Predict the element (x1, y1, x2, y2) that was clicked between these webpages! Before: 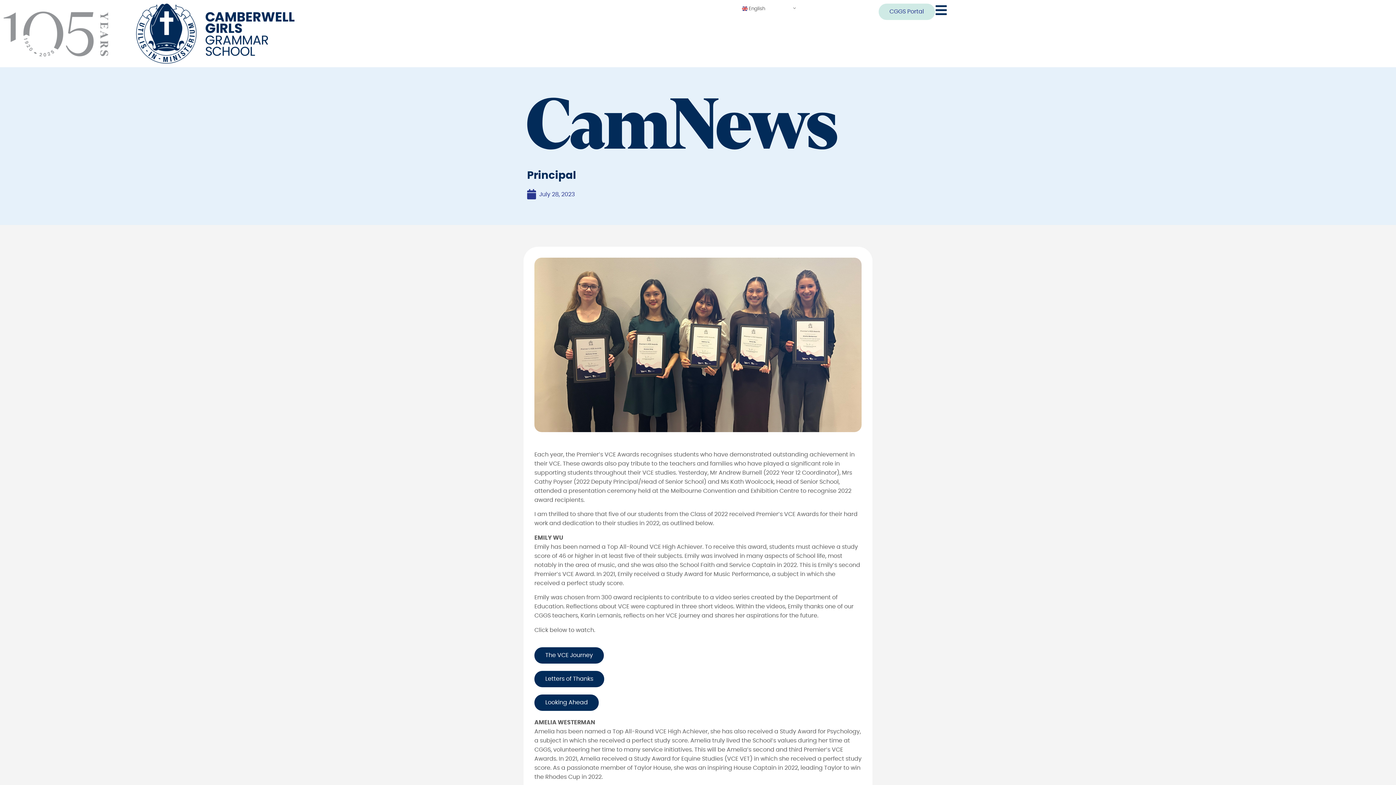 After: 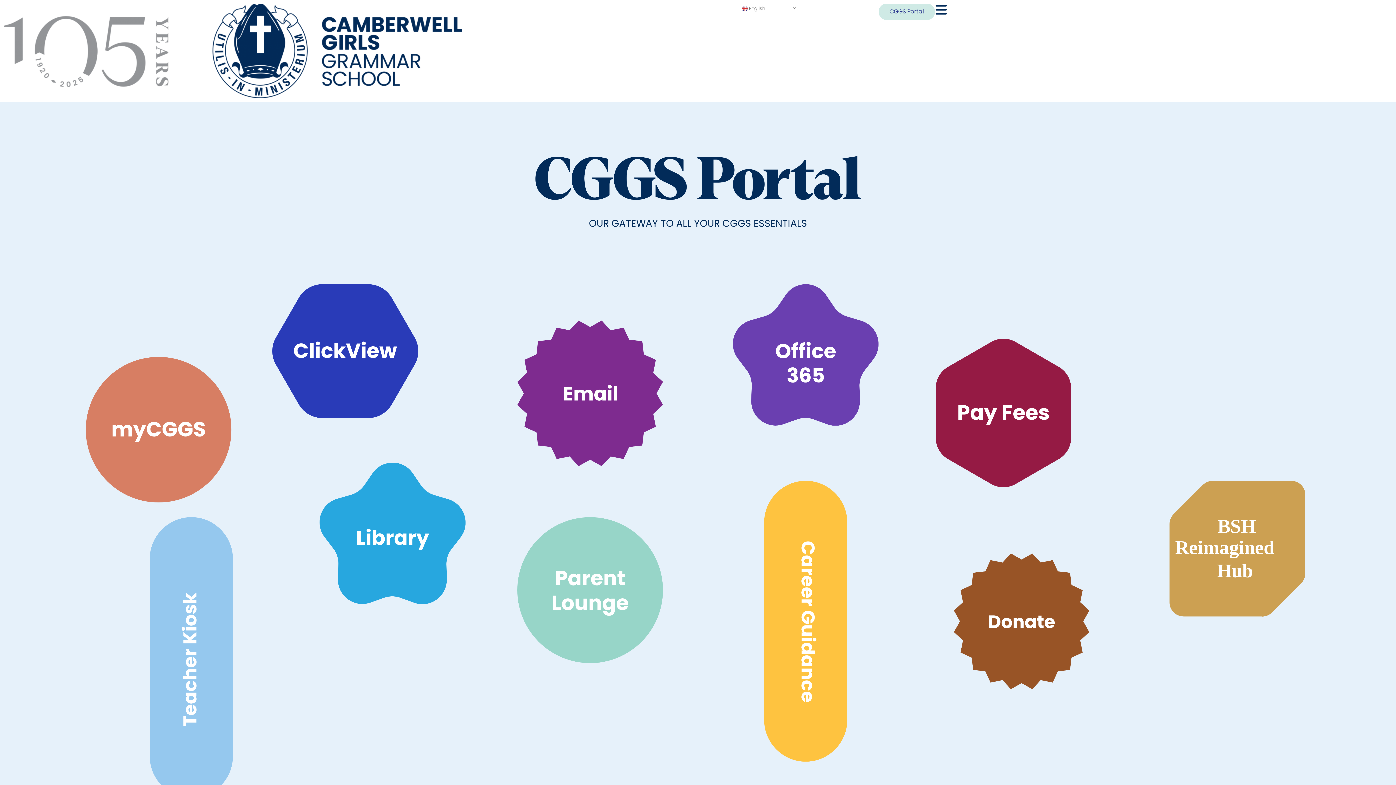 Action: bbox: (878, 3, 935, 20) label: CGGS Portal